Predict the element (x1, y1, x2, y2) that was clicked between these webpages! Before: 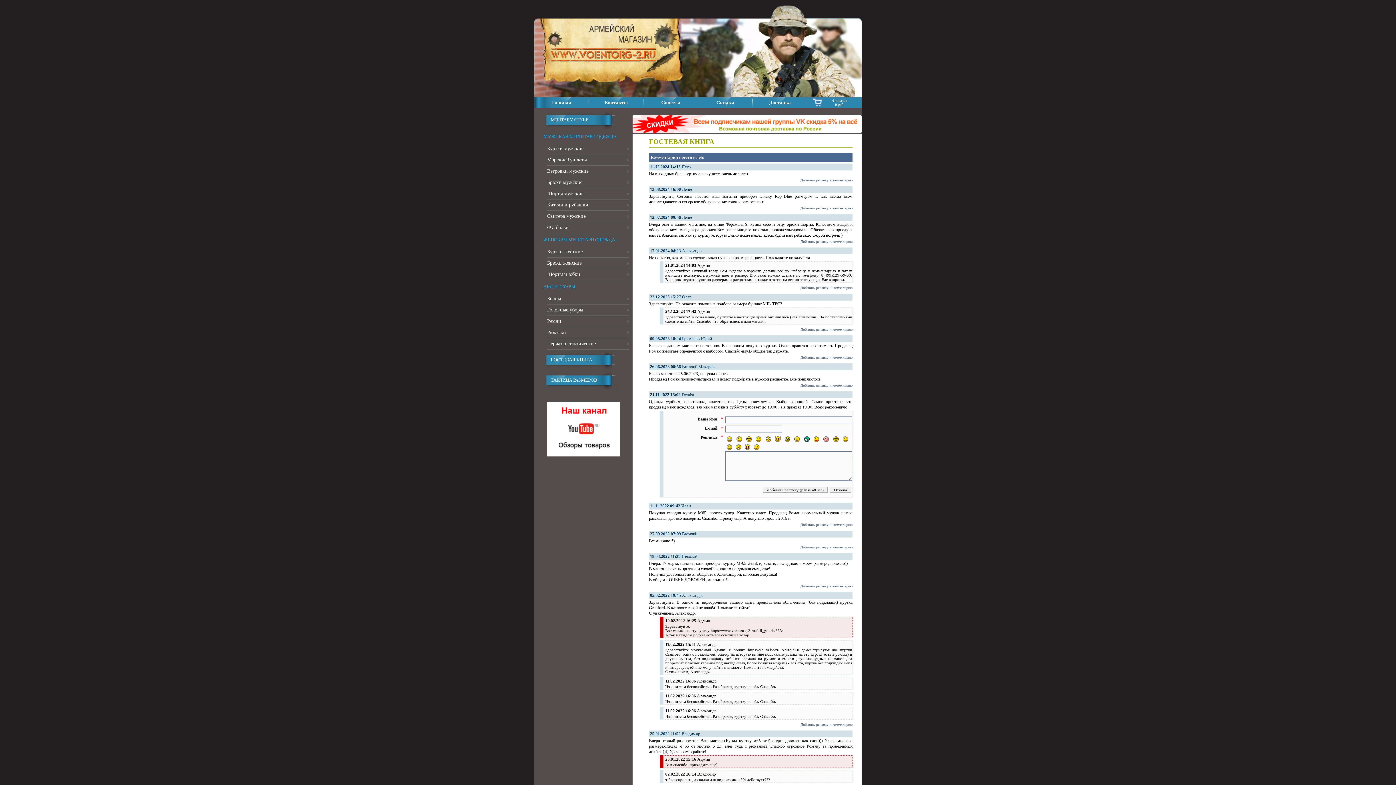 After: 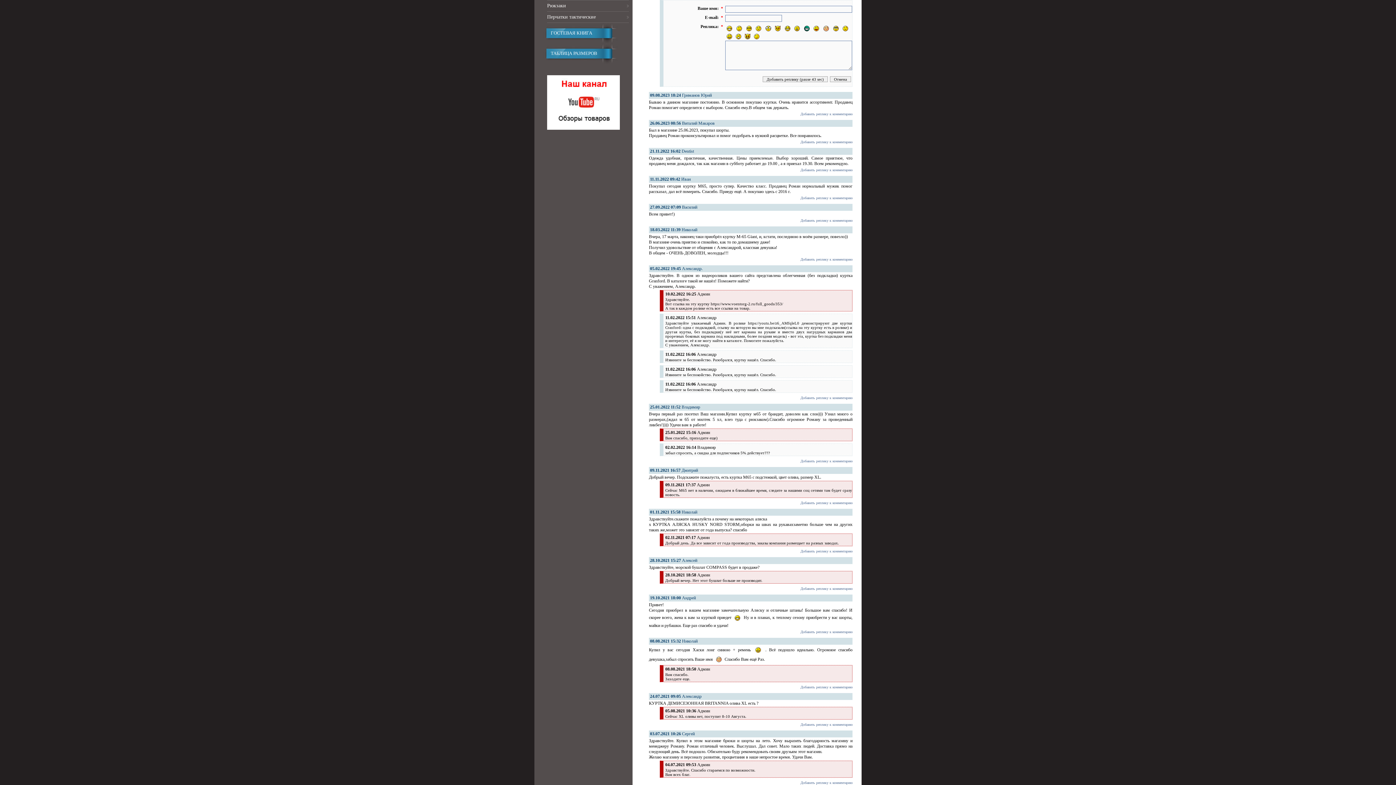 Action: label: Добавить реплику к комментарию bbox: (800, 327, 852, 331)